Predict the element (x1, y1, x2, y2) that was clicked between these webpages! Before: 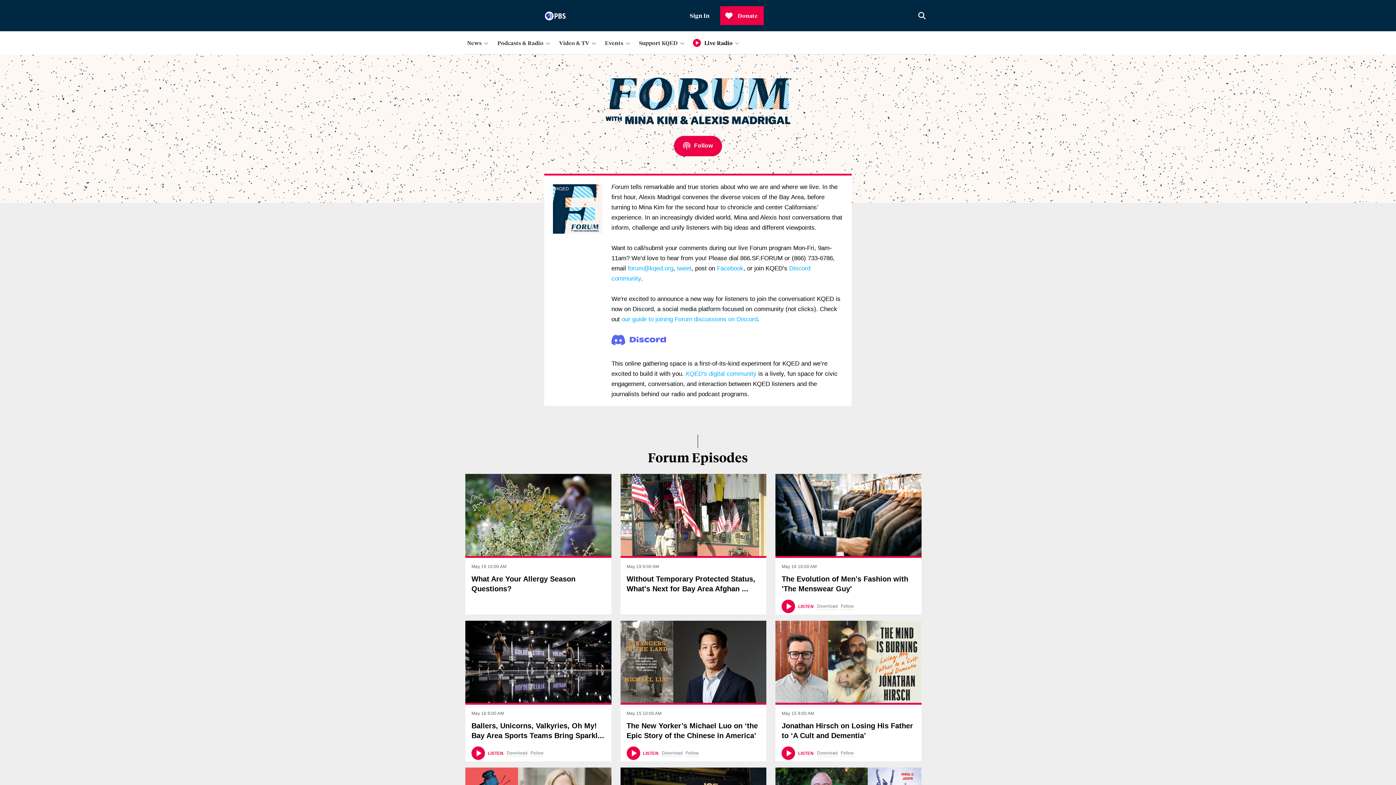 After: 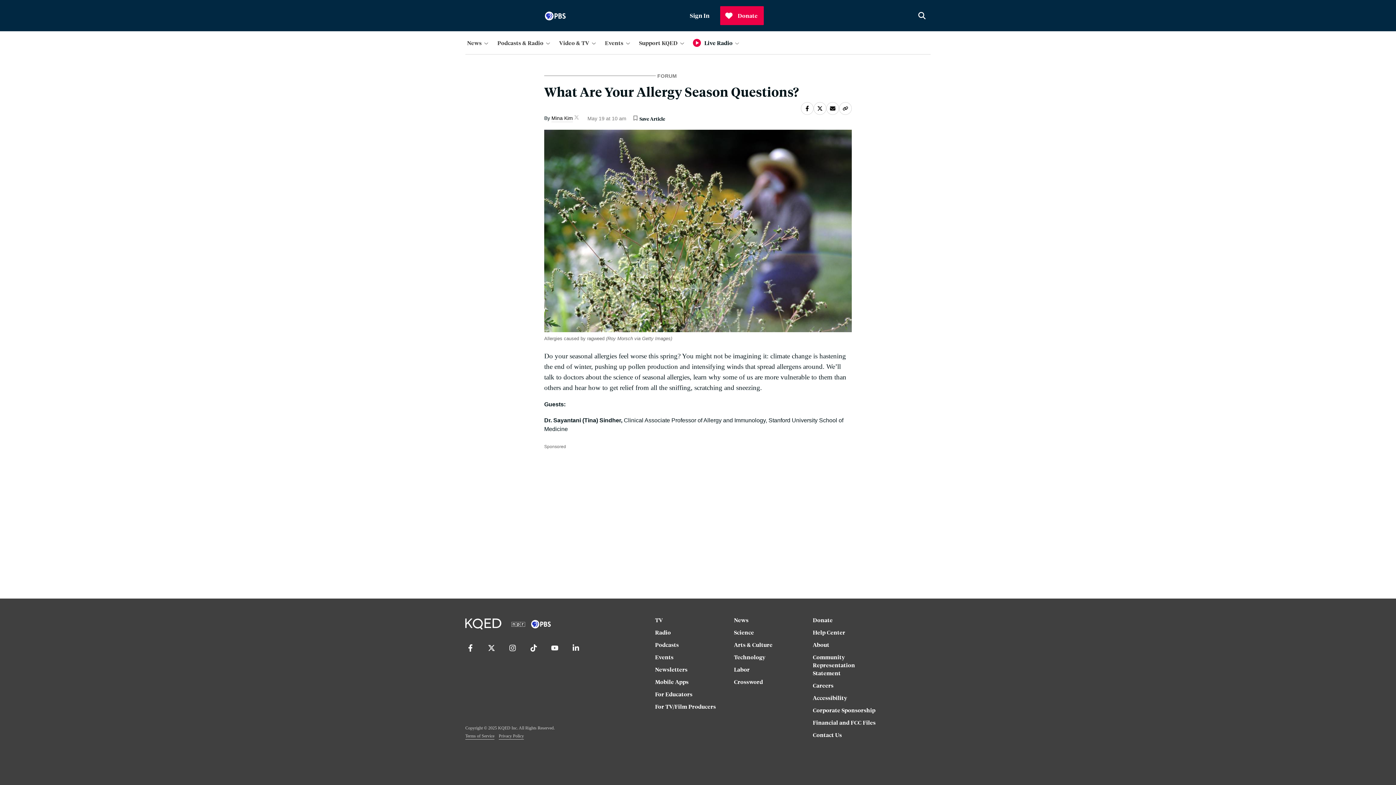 Action: bbox: (465, 474, 611, 614)